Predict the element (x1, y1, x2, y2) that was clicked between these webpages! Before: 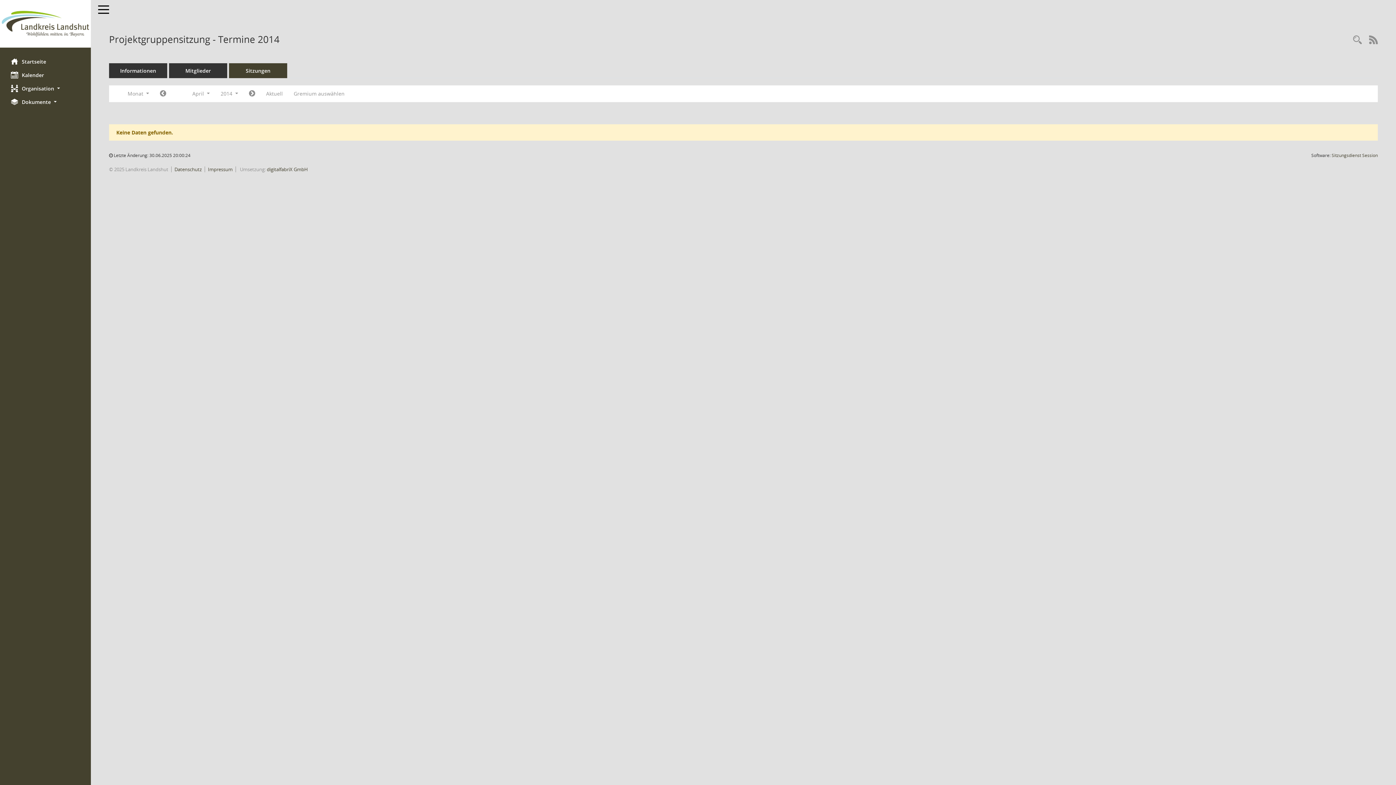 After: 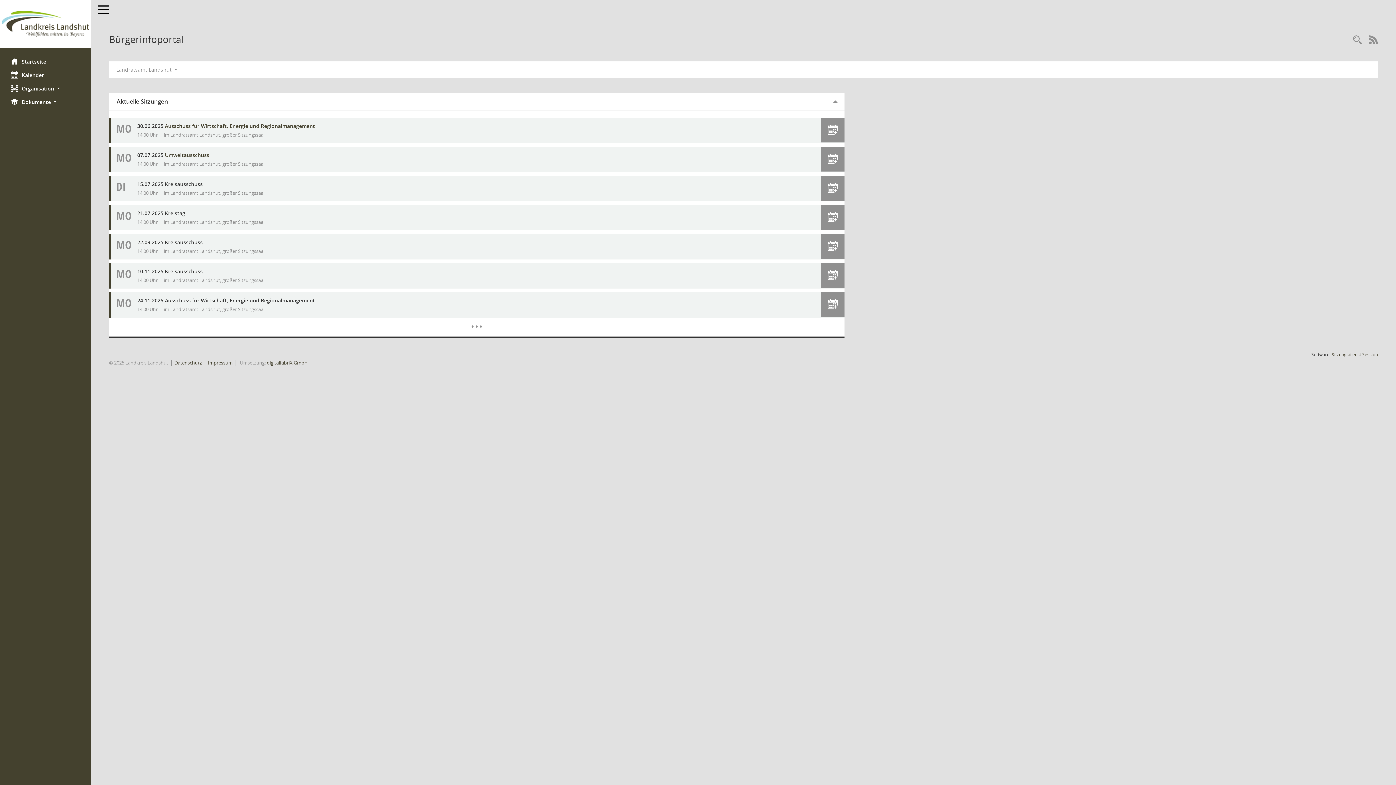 Action: bbox: (0, 10, 90, 36) label: Hier gelangen Sie zur Startseite dieser Webanwendung.